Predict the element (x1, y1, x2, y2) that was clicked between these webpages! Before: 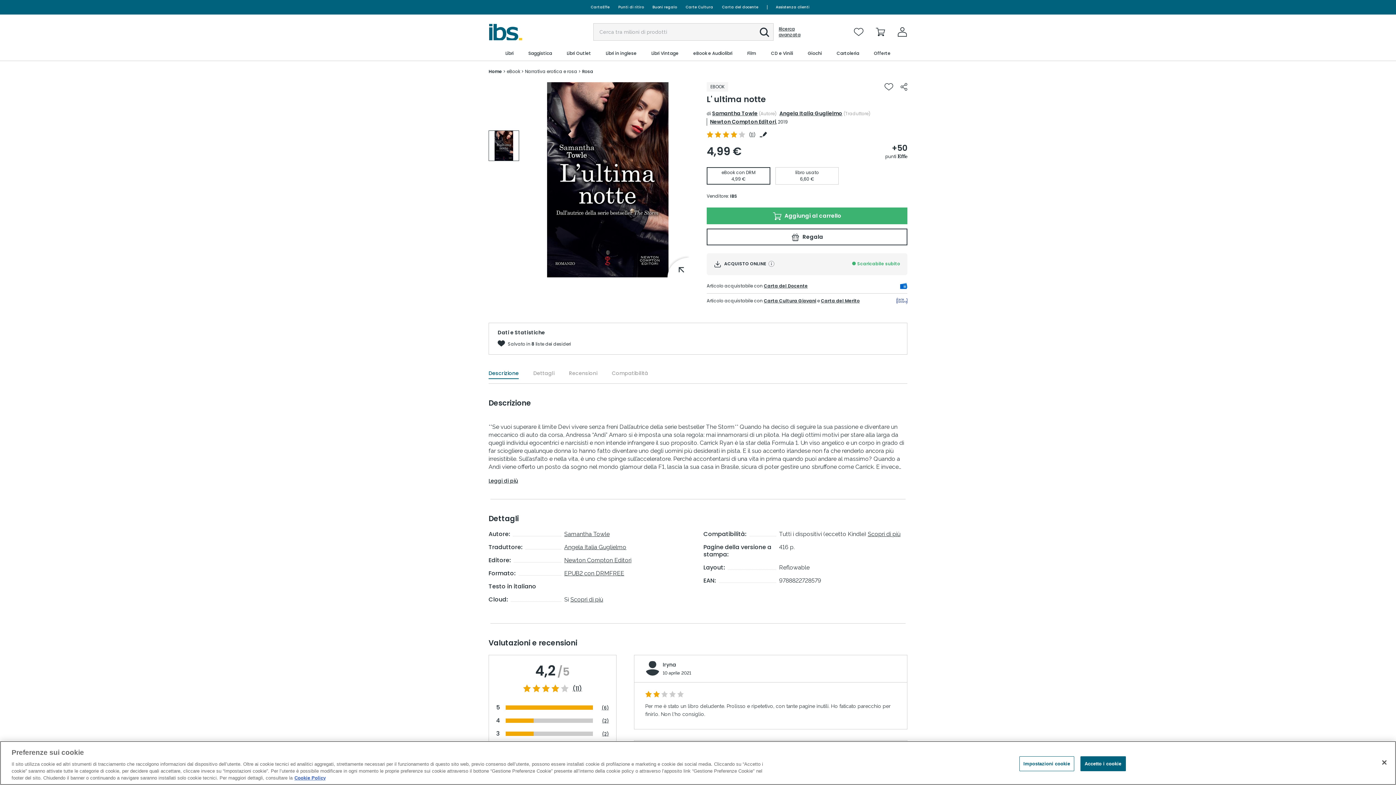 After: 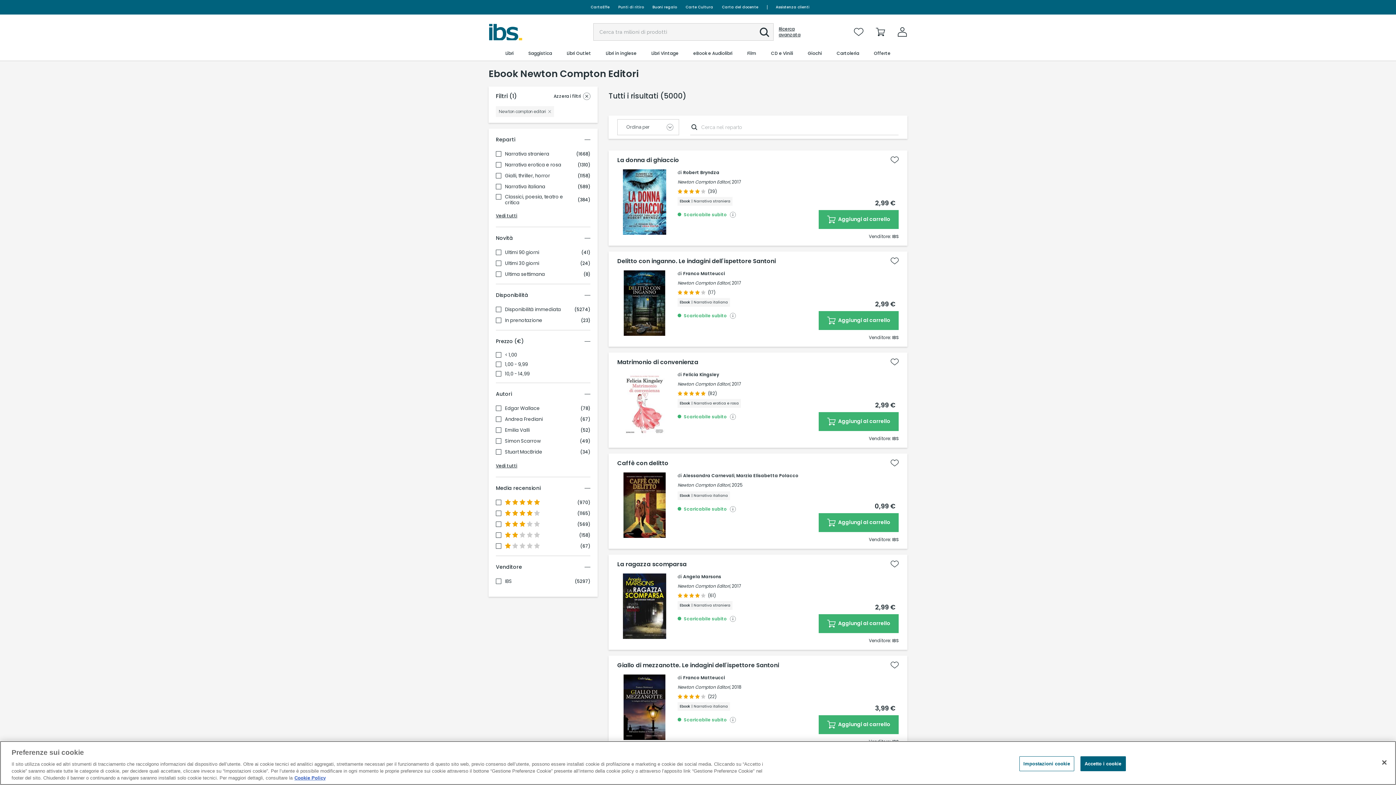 Action: bbox: (564, 557, 631, 564) label: Newton Compton Editori